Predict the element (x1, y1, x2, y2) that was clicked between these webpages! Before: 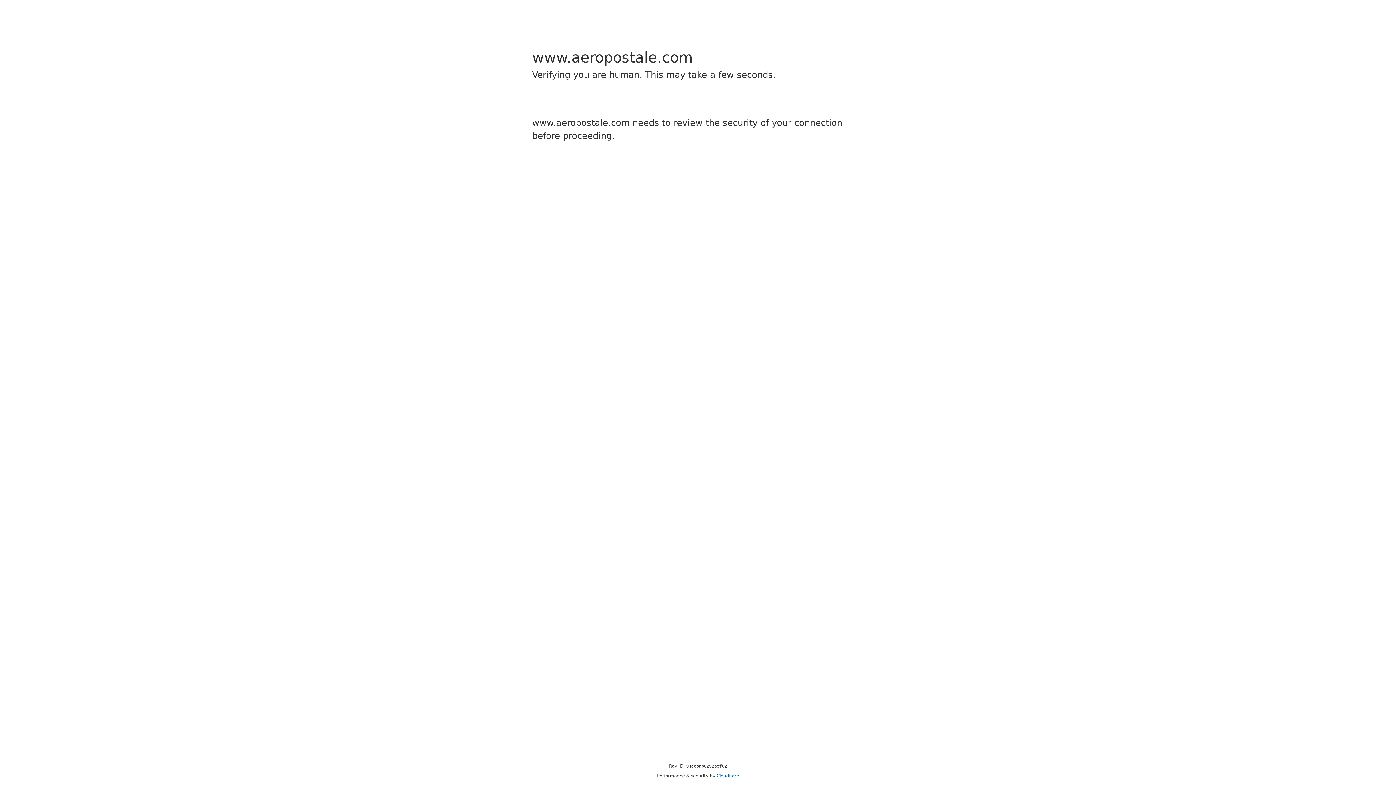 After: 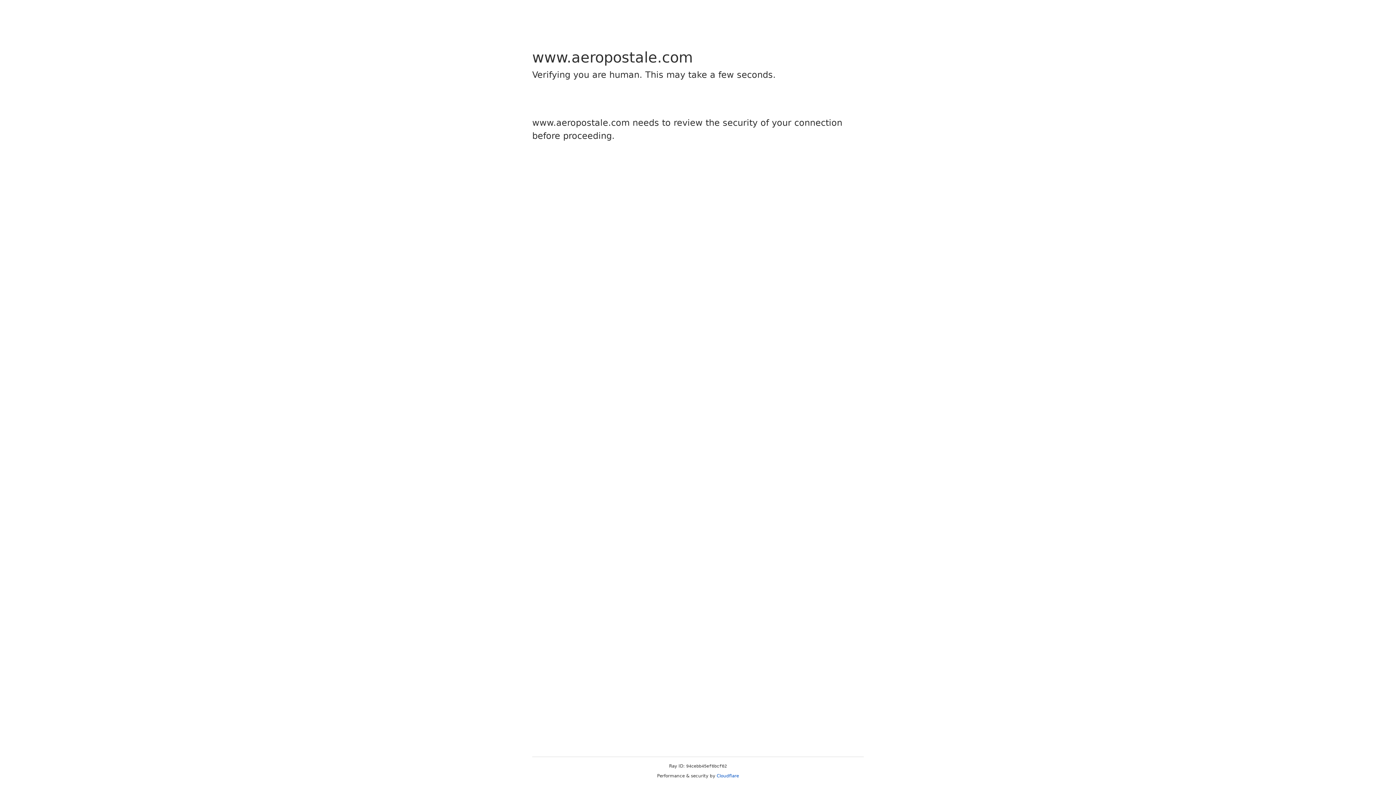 Action: label: Cloudflare bbox: (716, 773, 739, 778)